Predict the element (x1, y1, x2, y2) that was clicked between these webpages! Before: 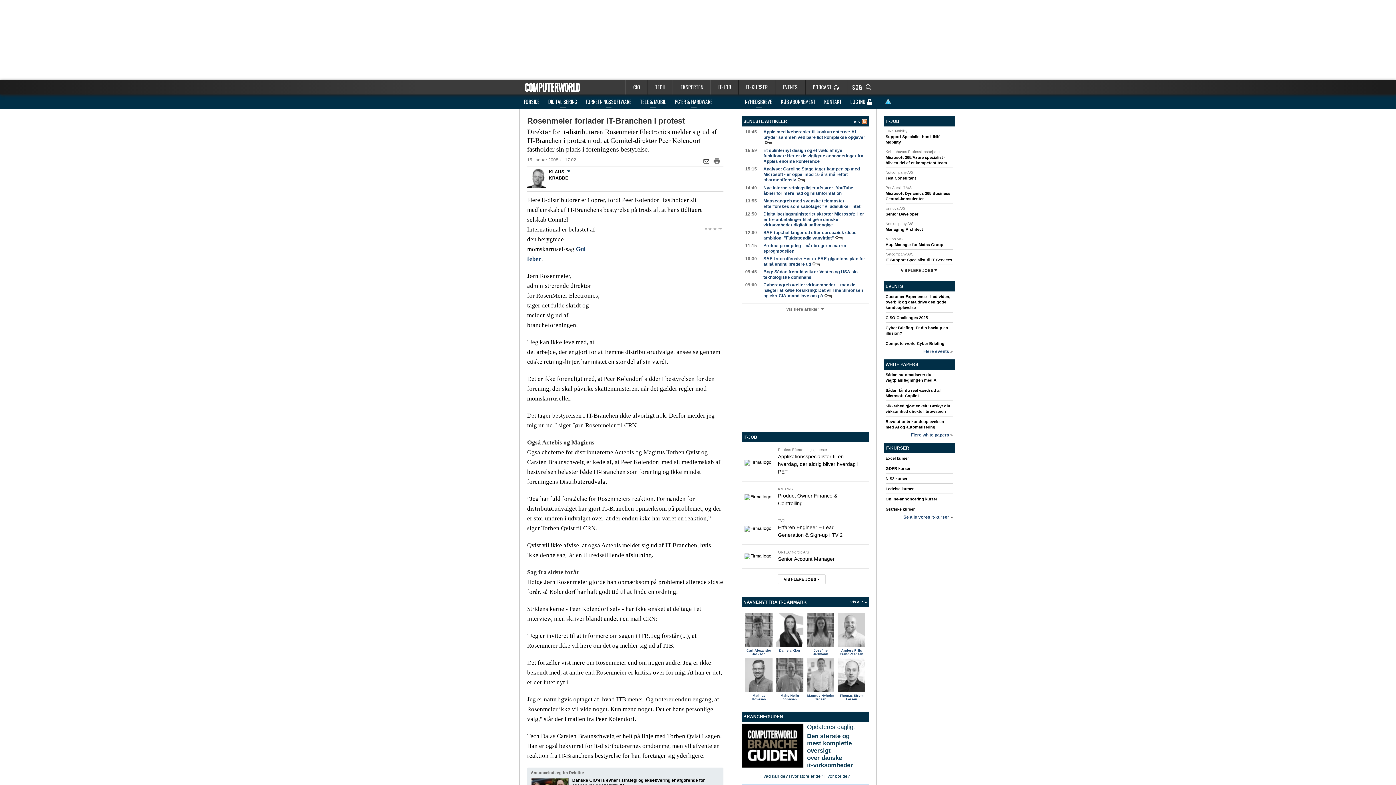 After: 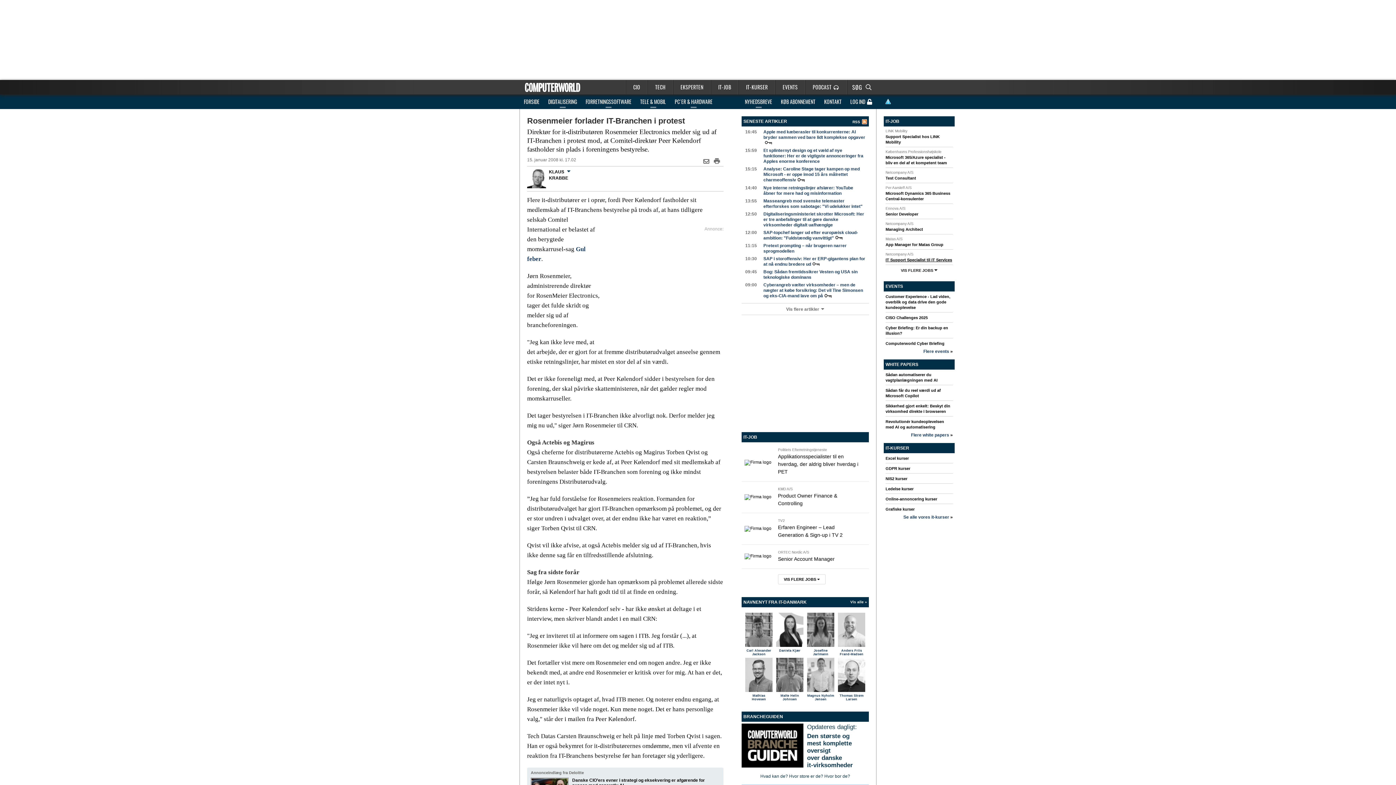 Action: label: IT Support Specialist til IT Services bbox: (885, 257, 952, 262)